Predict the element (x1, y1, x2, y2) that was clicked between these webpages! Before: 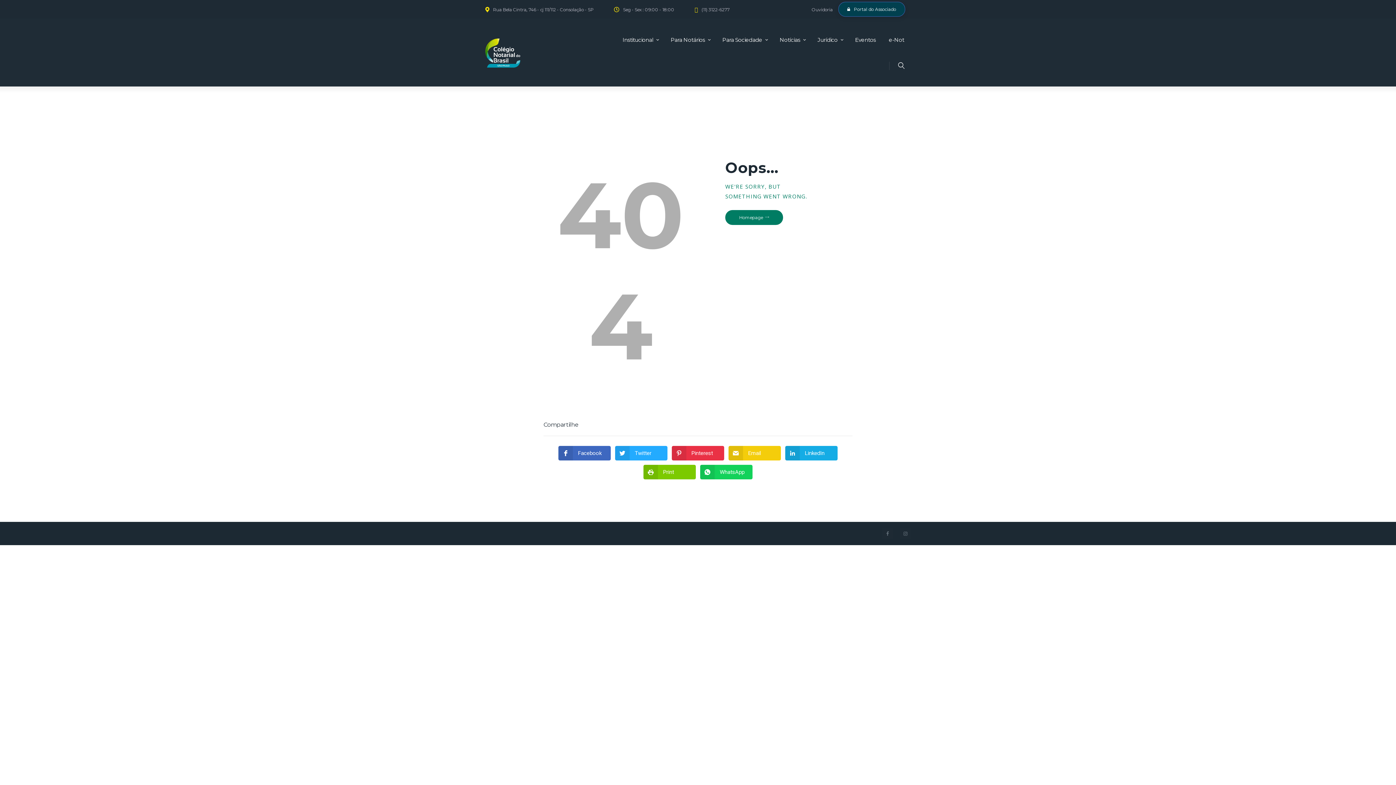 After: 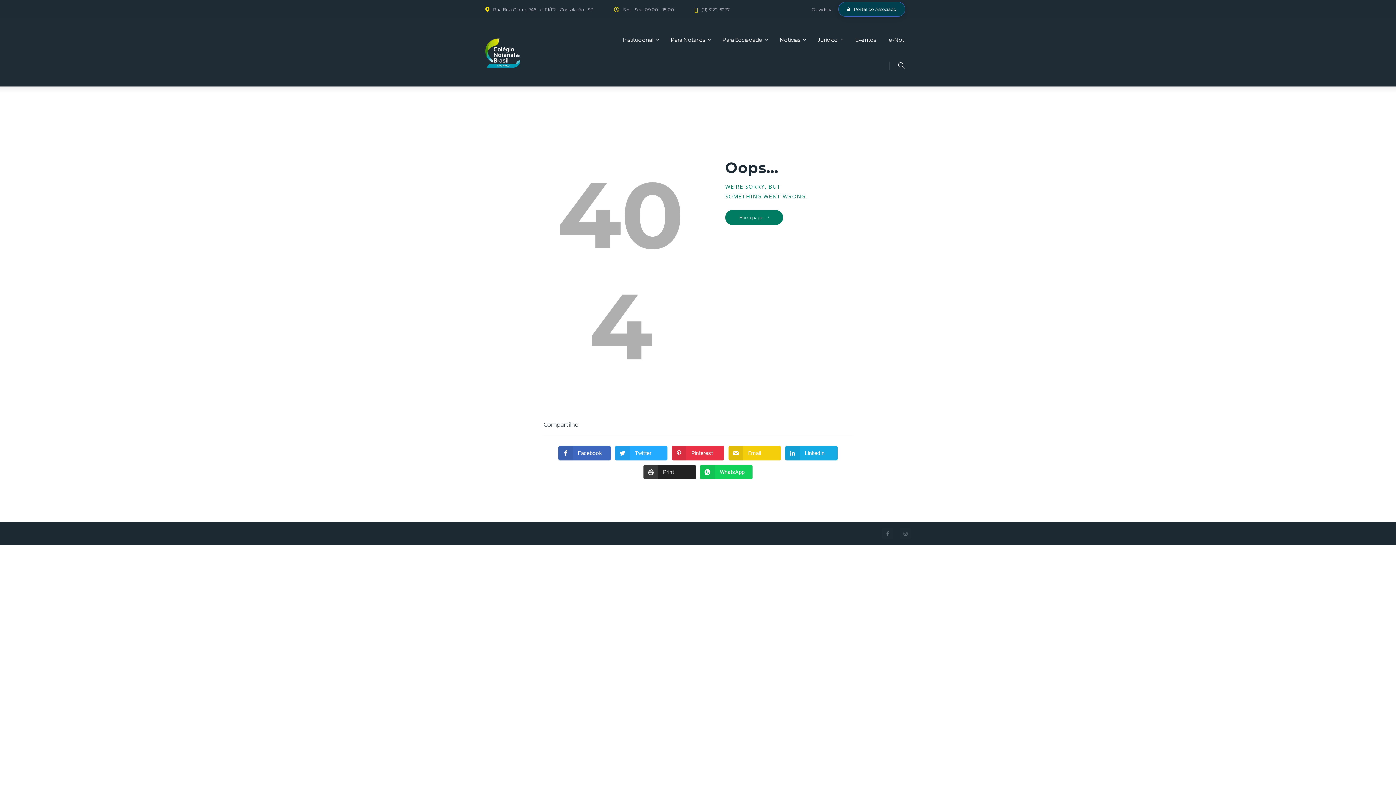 Action: bbox: (643, 465, 696, 479) label: Print